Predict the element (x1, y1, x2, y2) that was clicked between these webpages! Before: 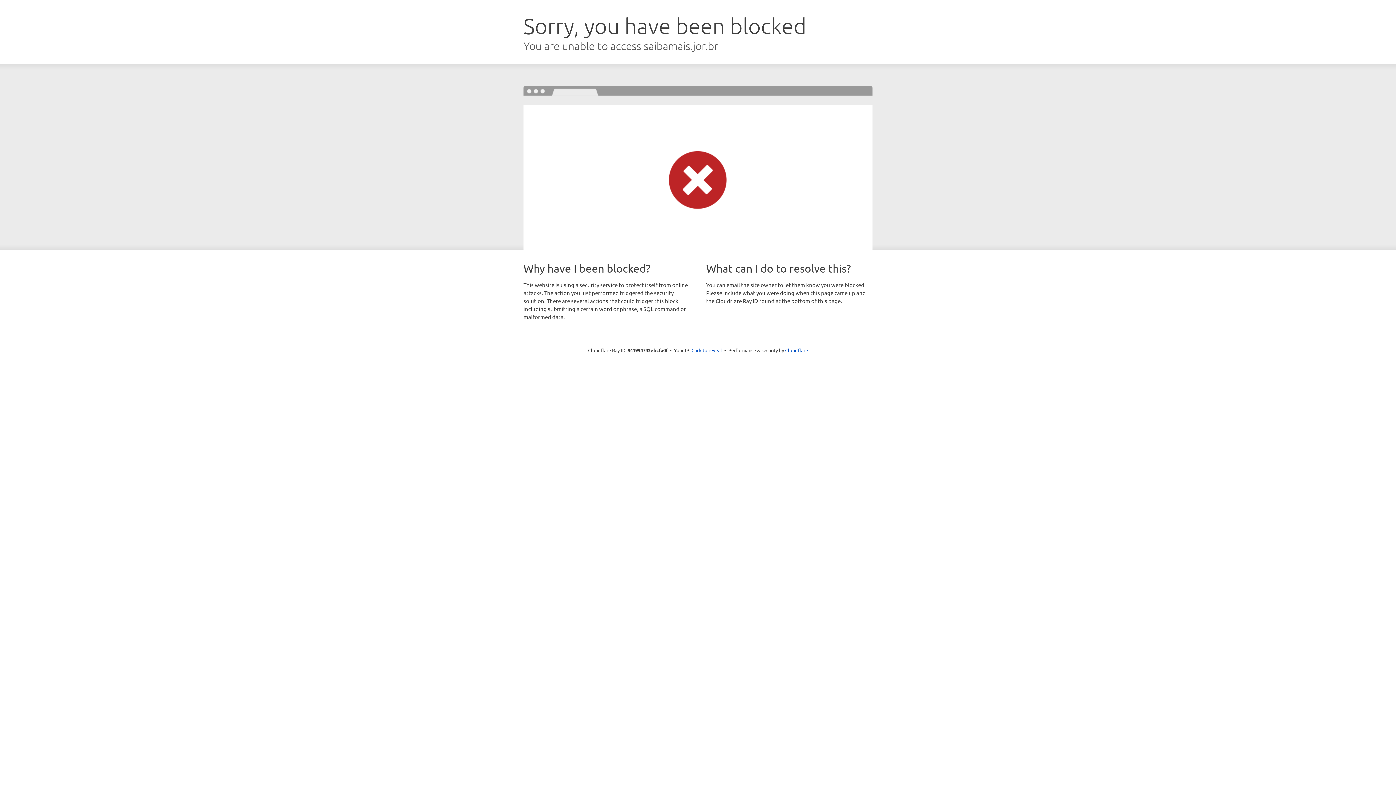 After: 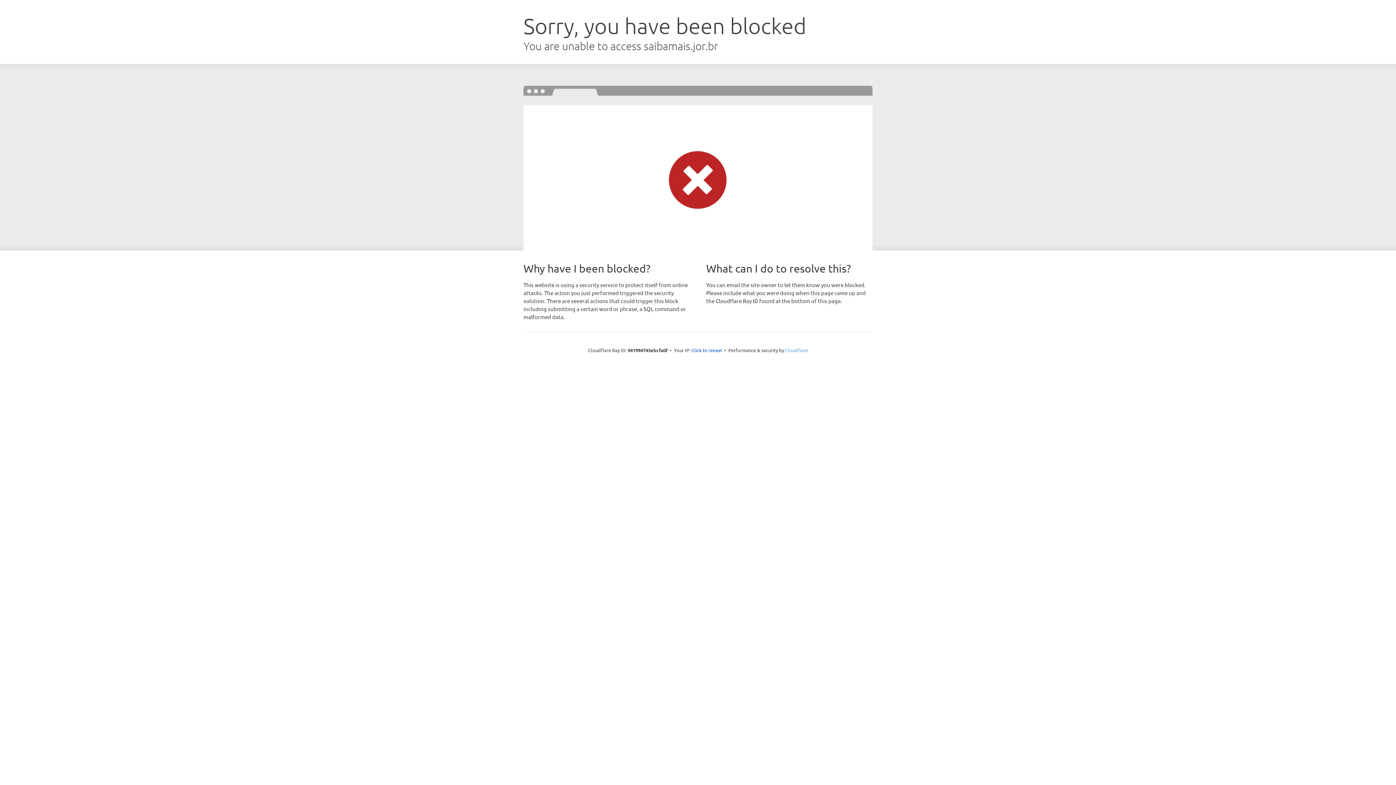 Action: bbox: (785, 347, 808, 353) label: Cloudflare